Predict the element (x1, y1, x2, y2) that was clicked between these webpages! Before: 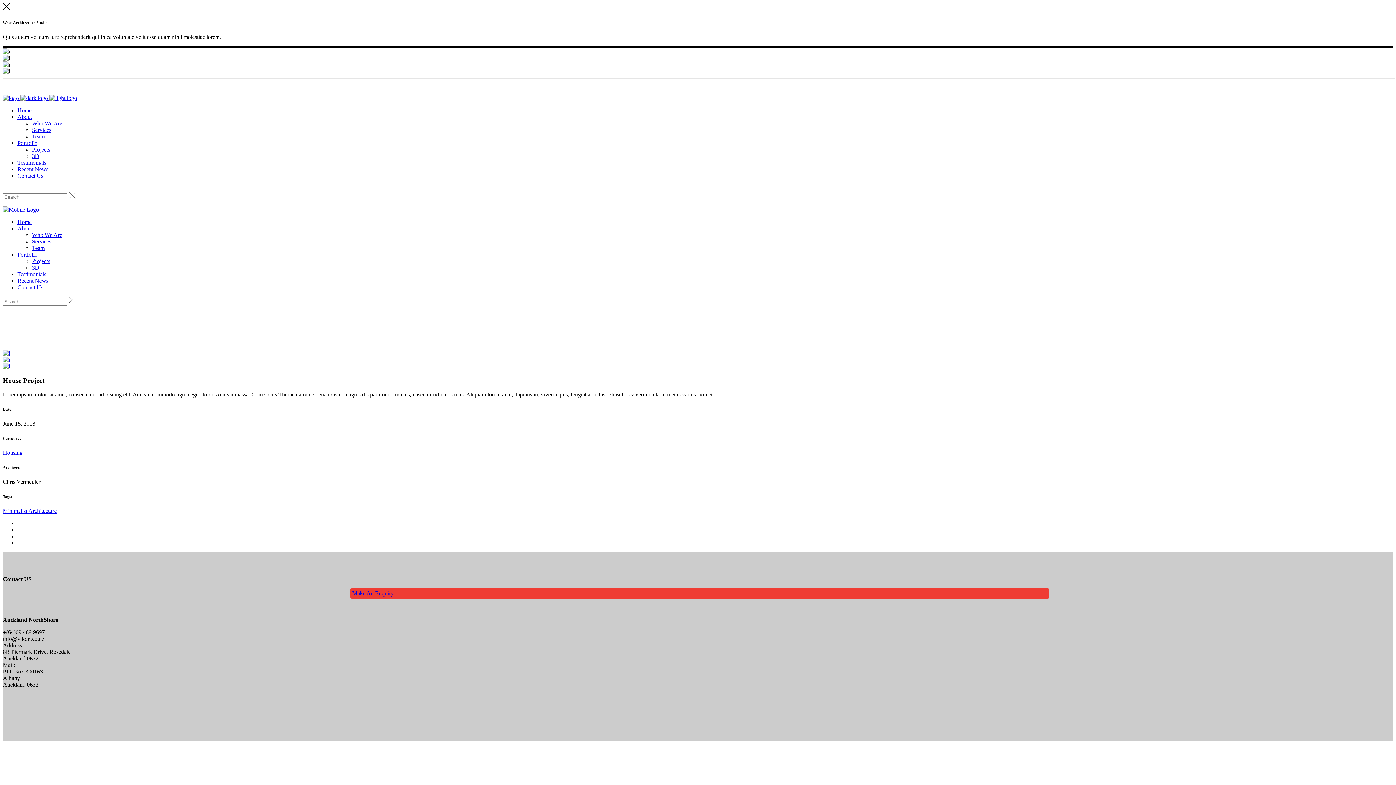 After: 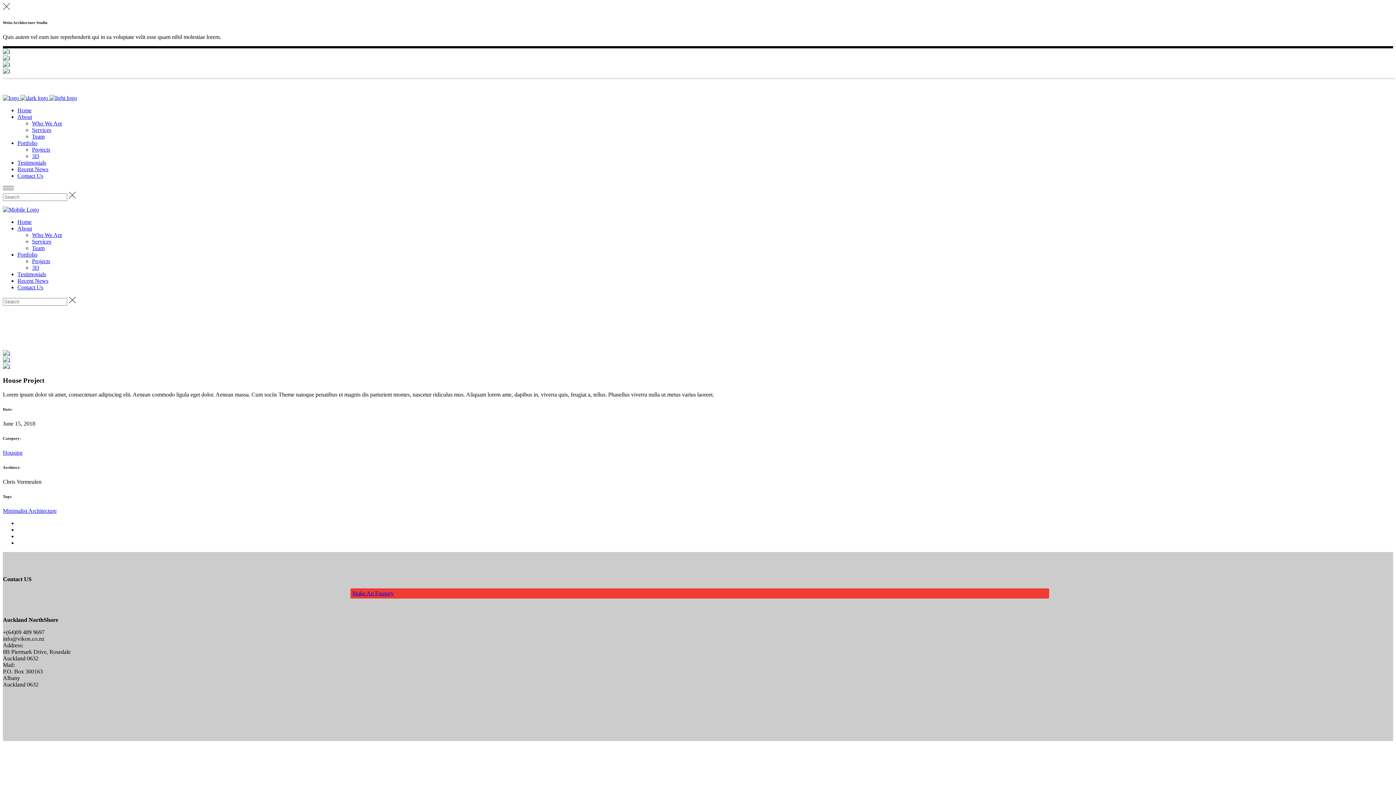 Action: bbox: (2, 4, 10, 11)